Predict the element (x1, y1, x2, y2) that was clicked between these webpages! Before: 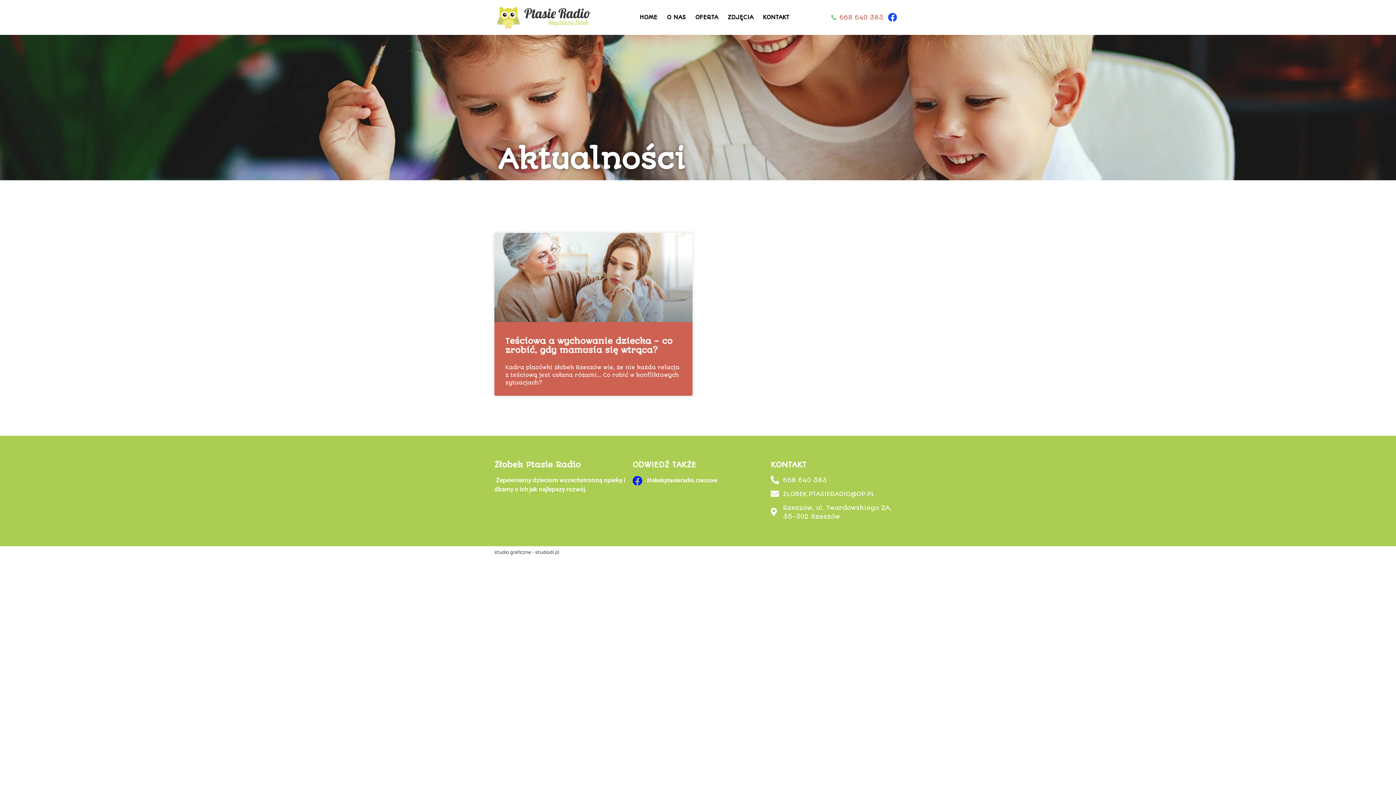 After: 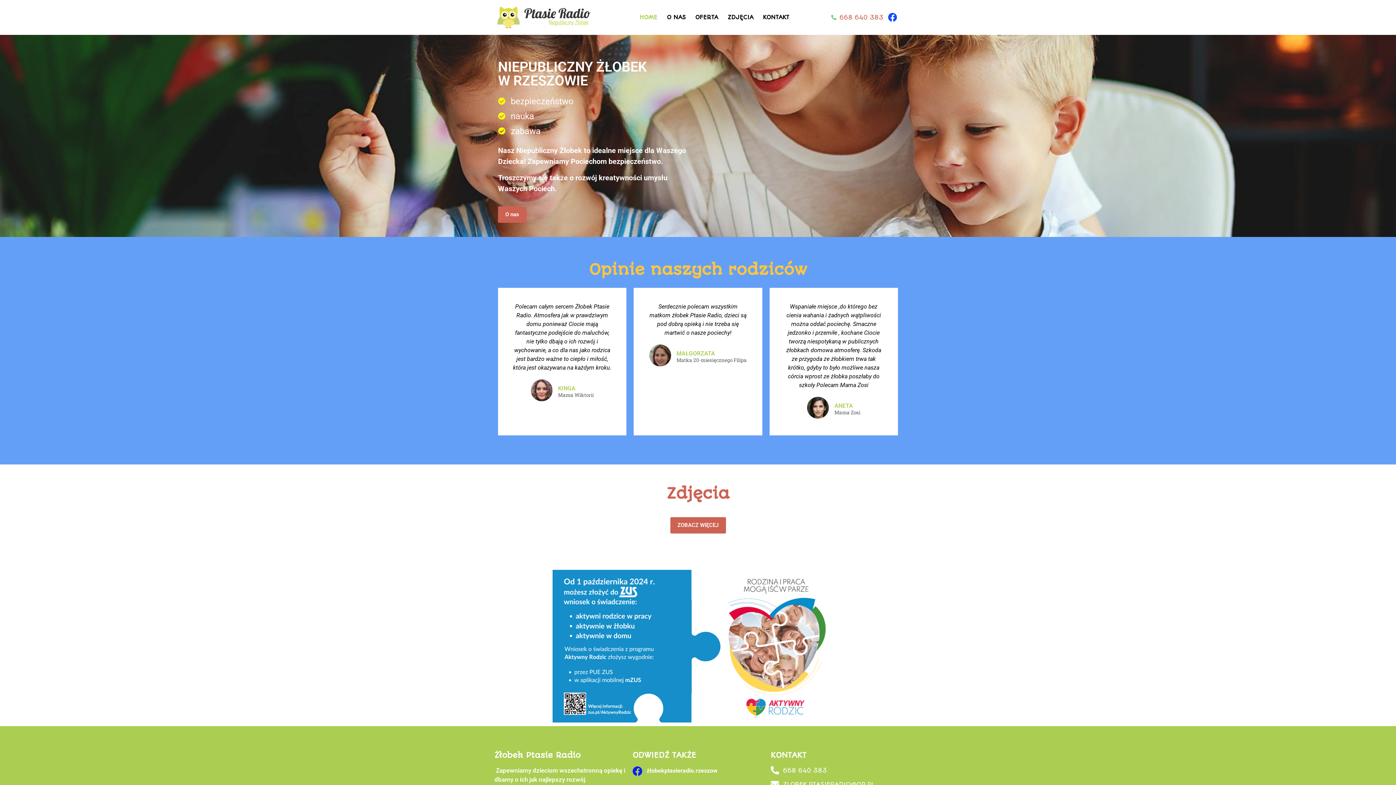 Action: bbox: (488, 3, 597, 31)